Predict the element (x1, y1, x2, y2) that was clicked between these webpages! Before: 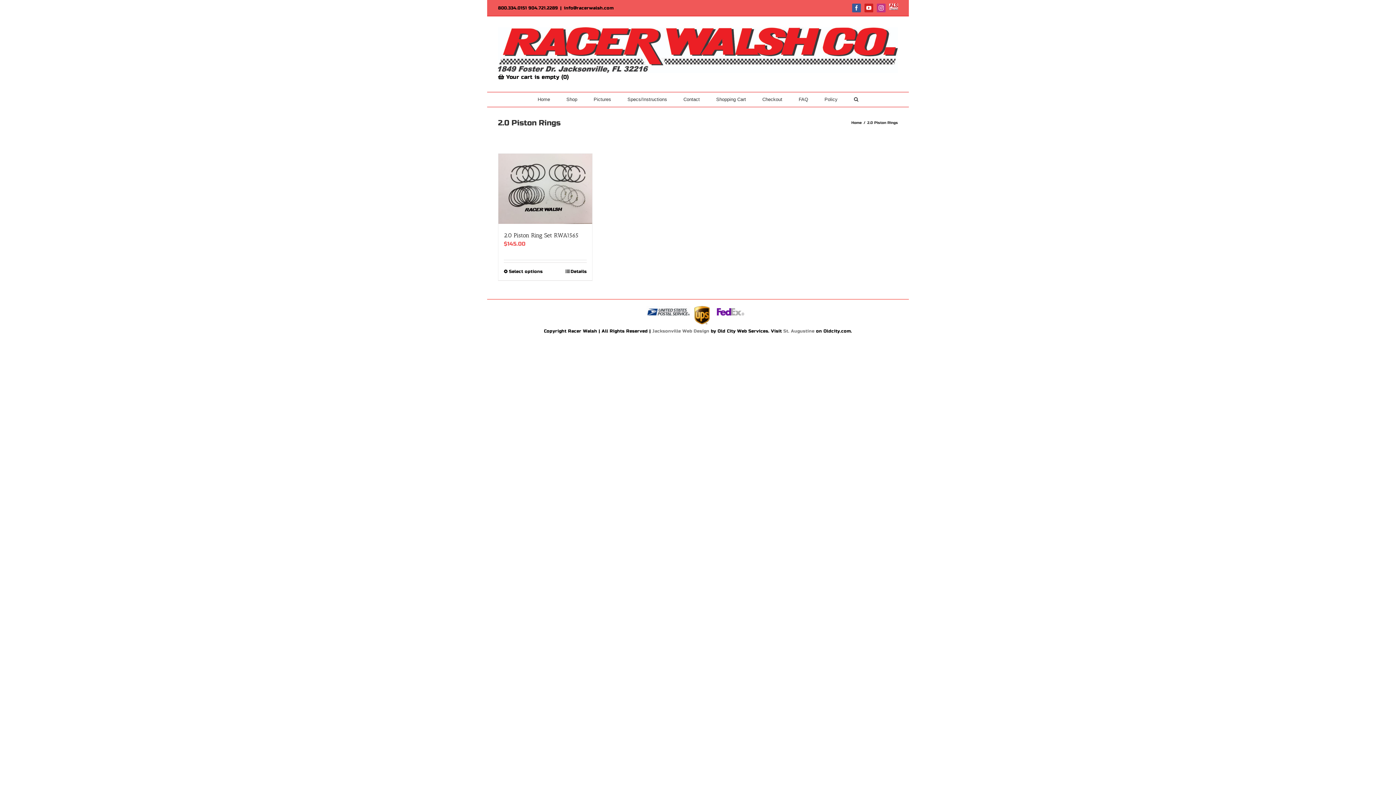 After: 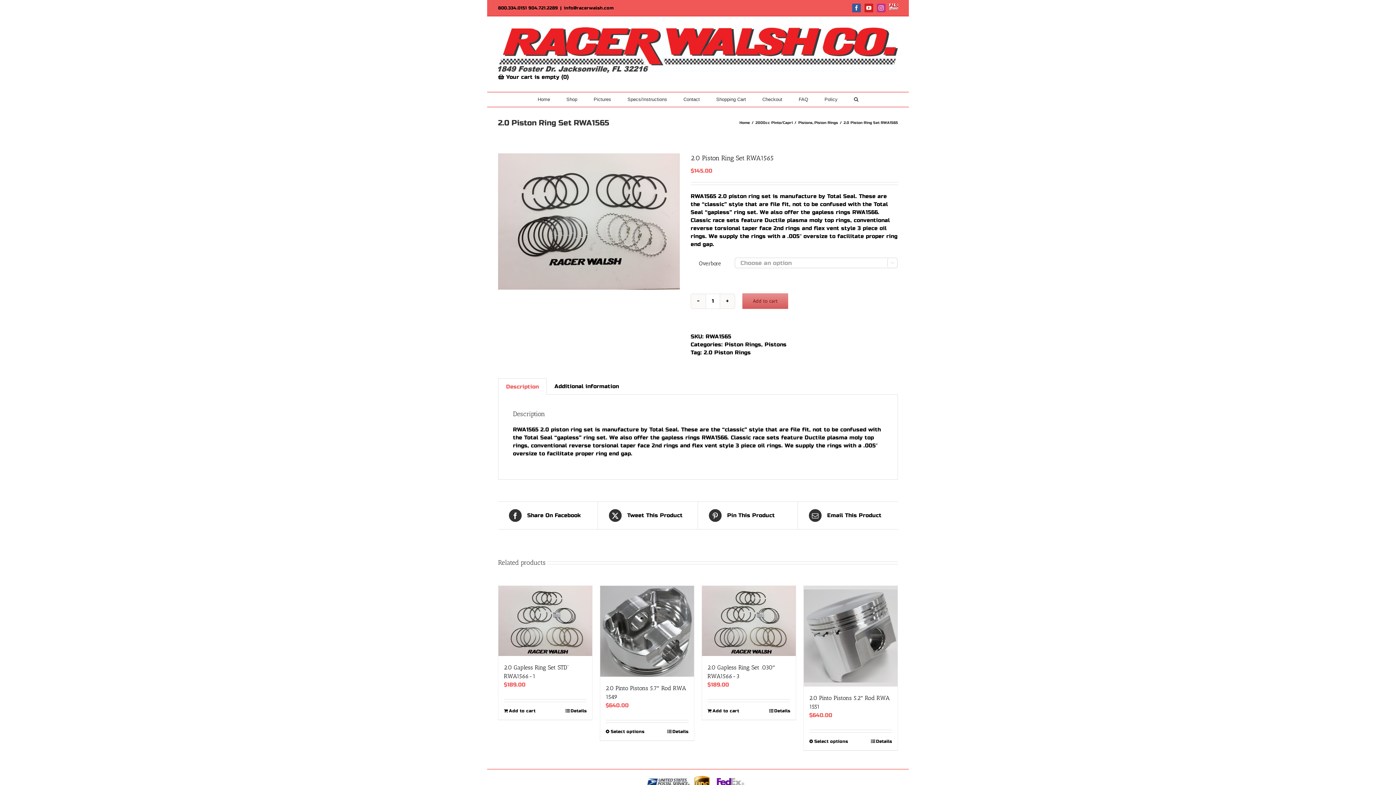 Action: label: 2.0 Piston Ring Set RWA1565 bbox: (498, 153, 592, 224)